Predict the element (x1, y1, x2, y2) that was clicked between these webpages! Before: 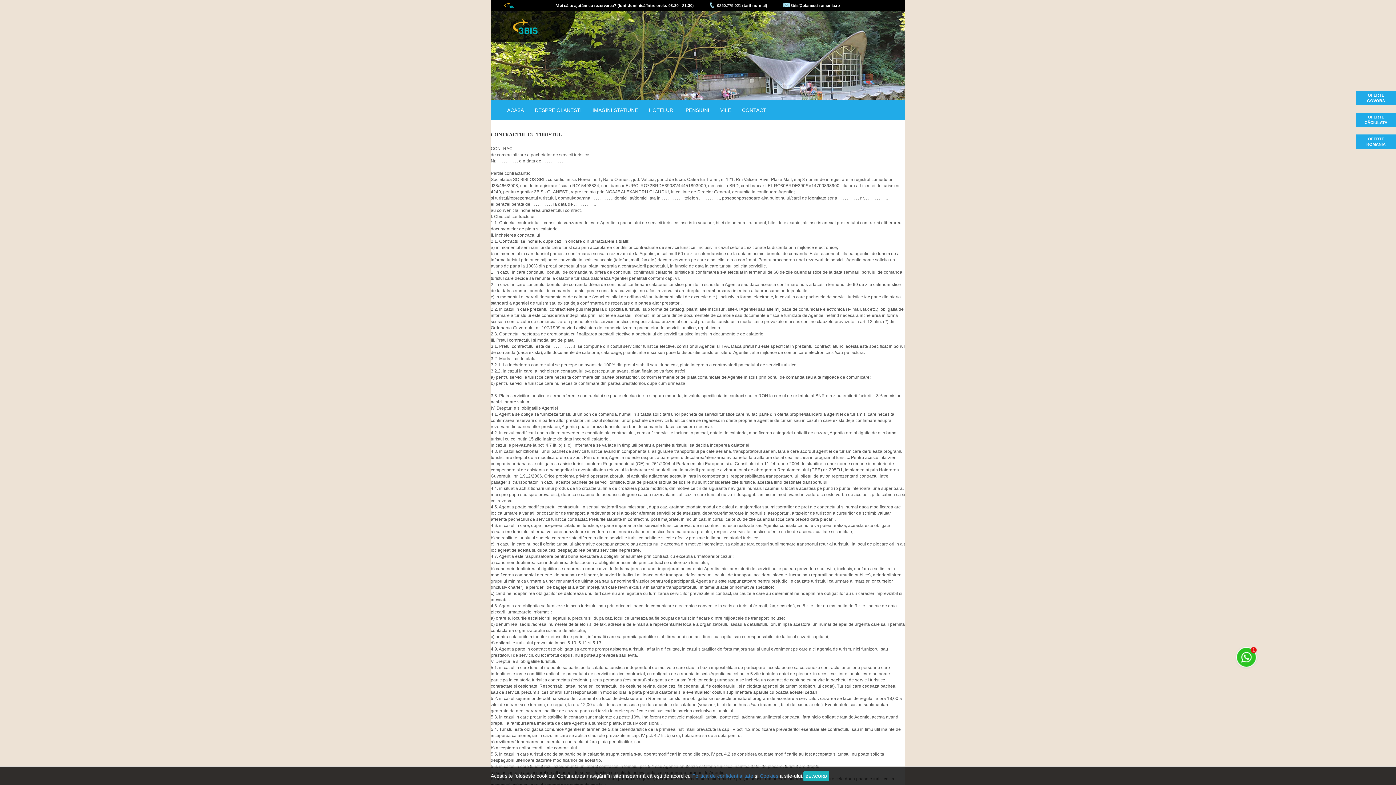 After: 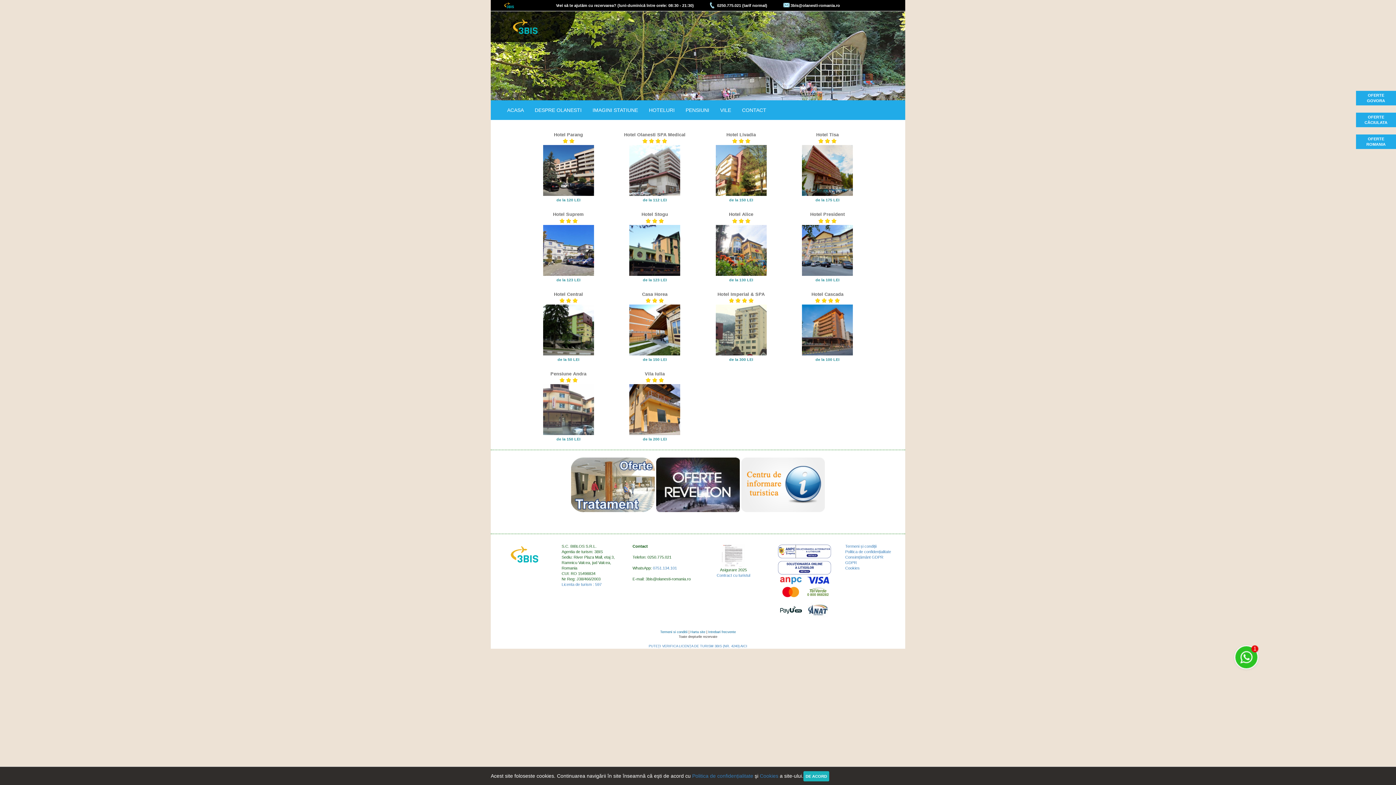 Action: label: ACASA bbox: (501, 100, 529, 120)